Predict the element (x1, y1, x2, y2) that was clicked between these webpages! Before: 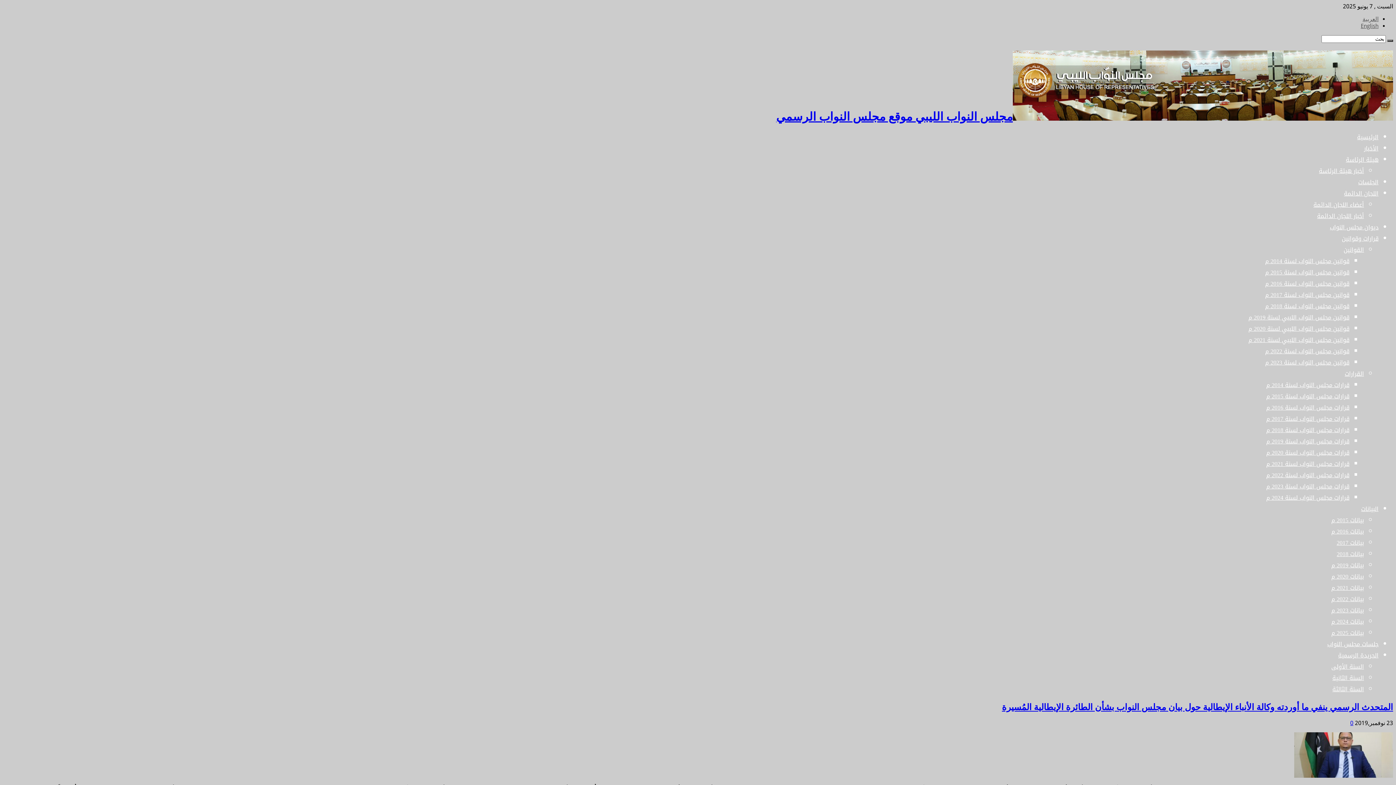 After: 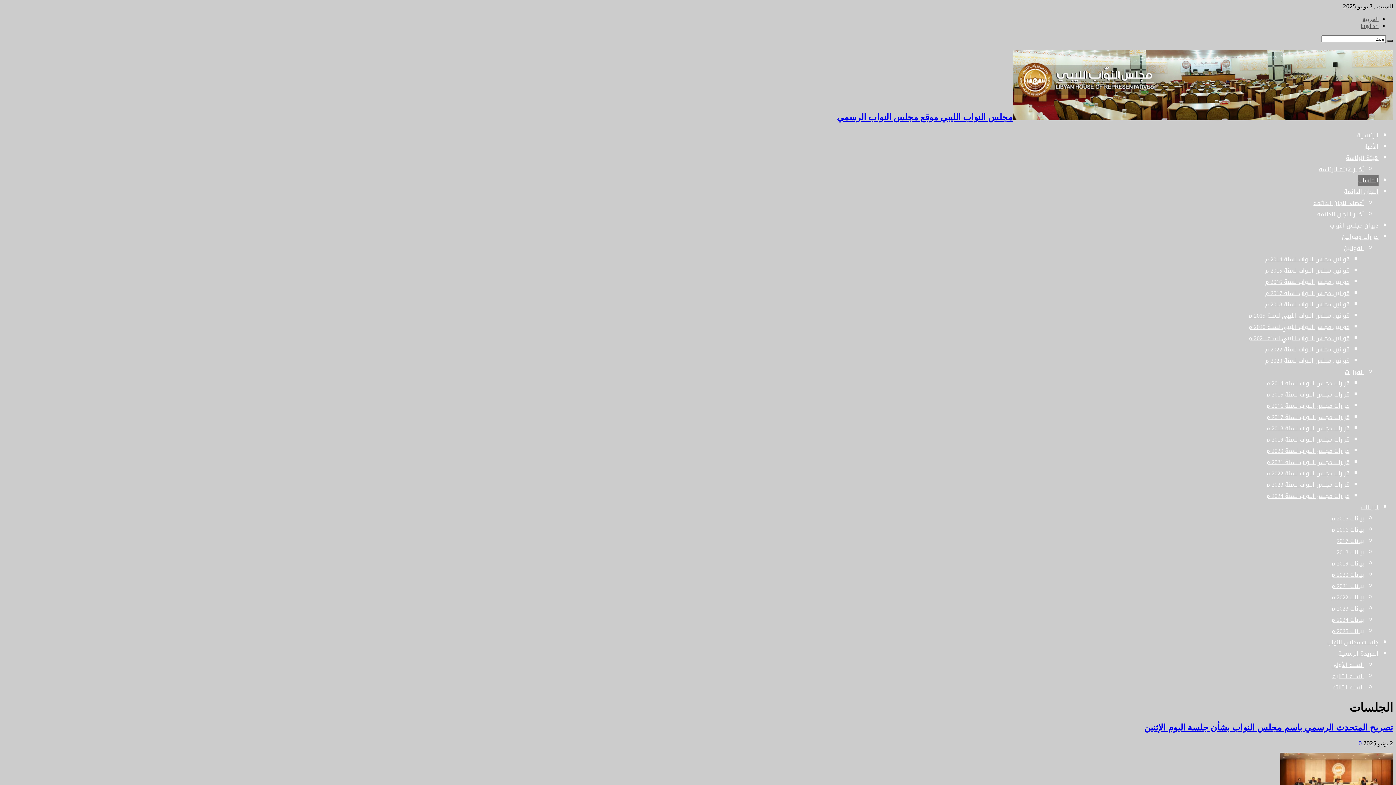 Action: bbox: (1358, 176, 1378, 187) label: الجلسات